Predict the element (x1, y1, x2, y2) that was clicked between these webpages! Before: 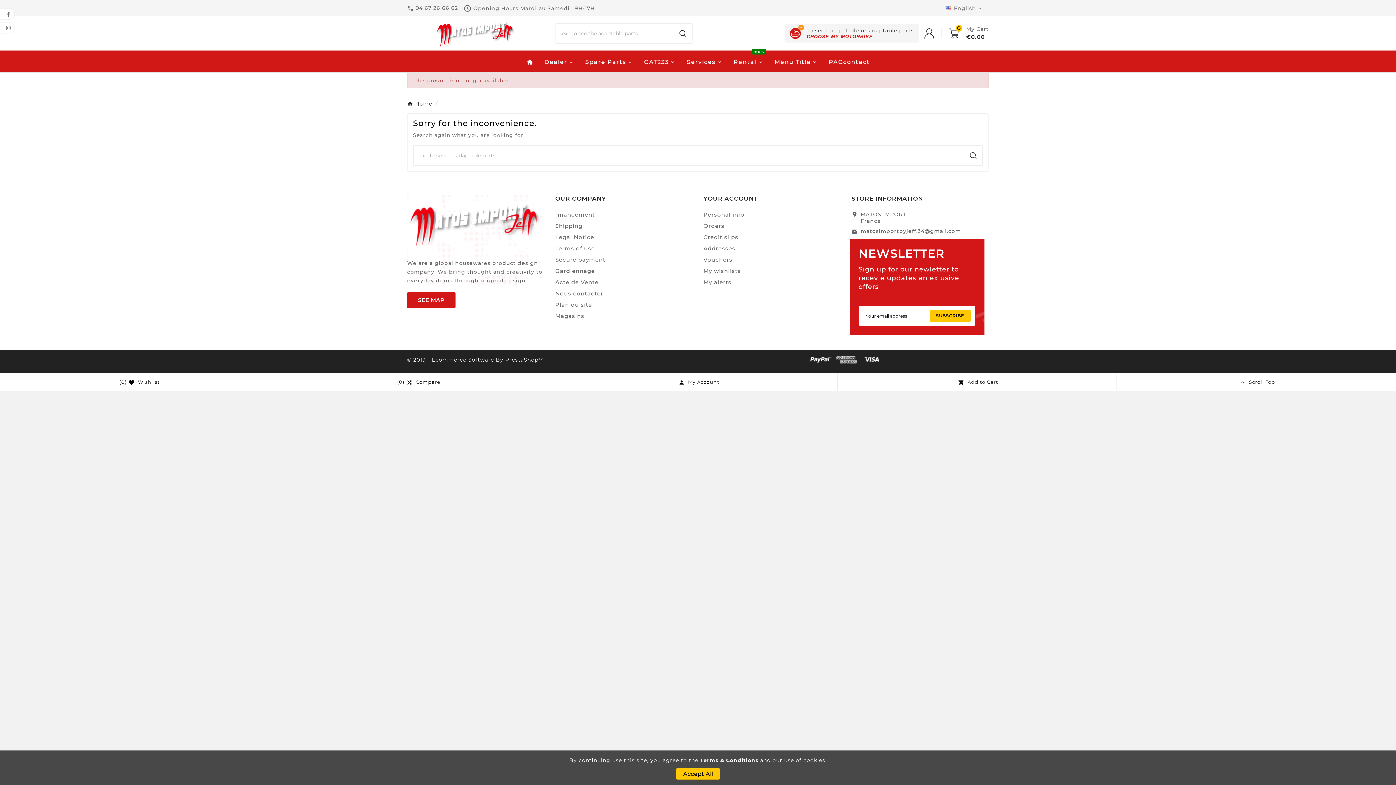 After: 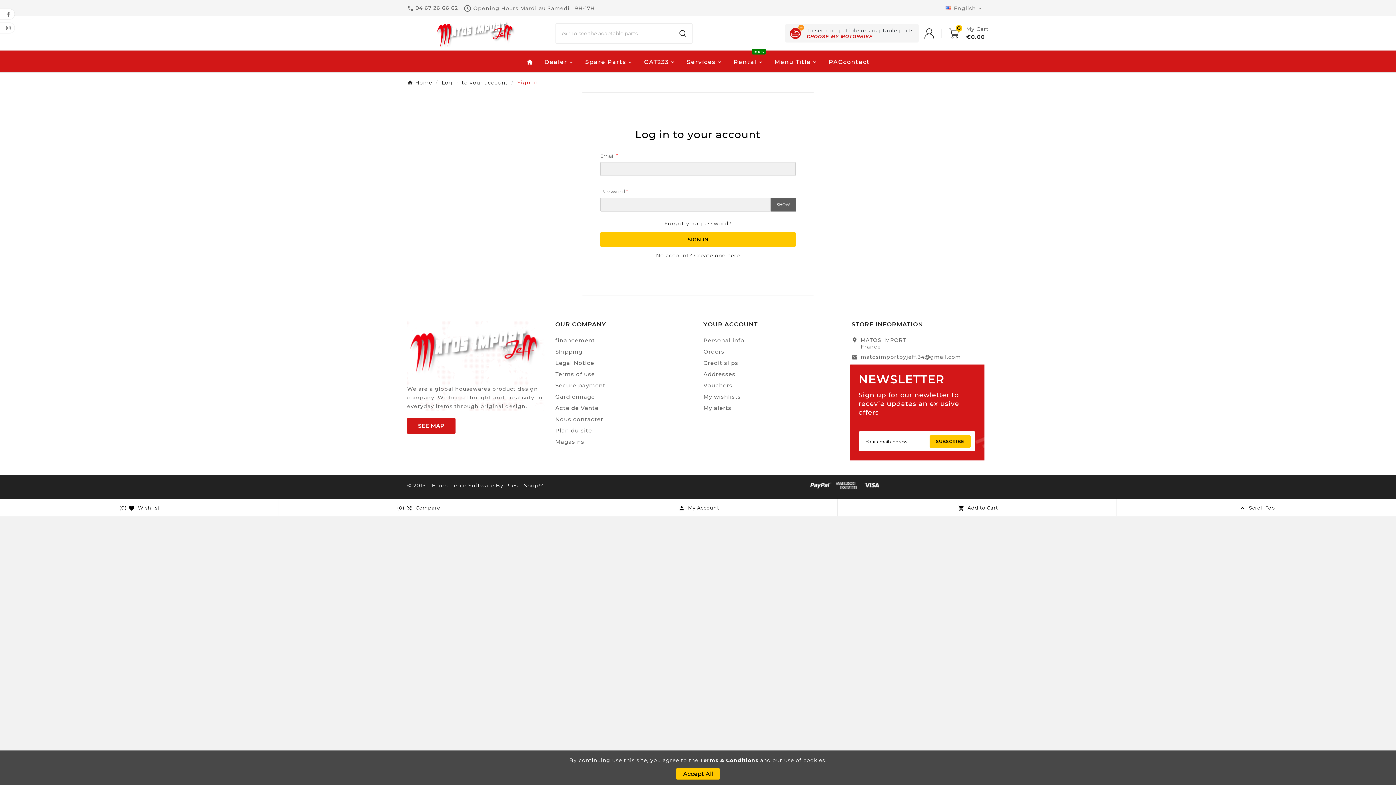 Action: label: My alerts bbox: (703, 279, 731, 285)